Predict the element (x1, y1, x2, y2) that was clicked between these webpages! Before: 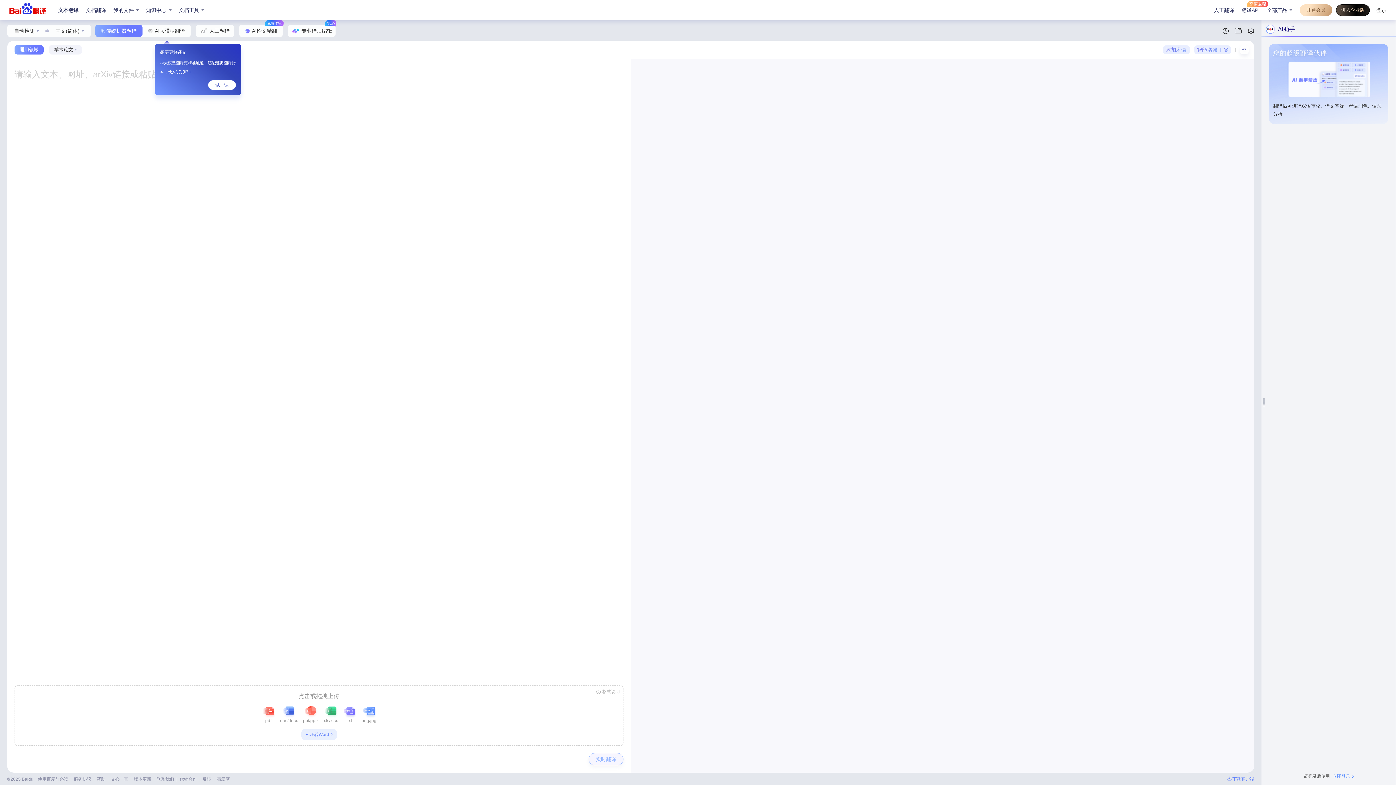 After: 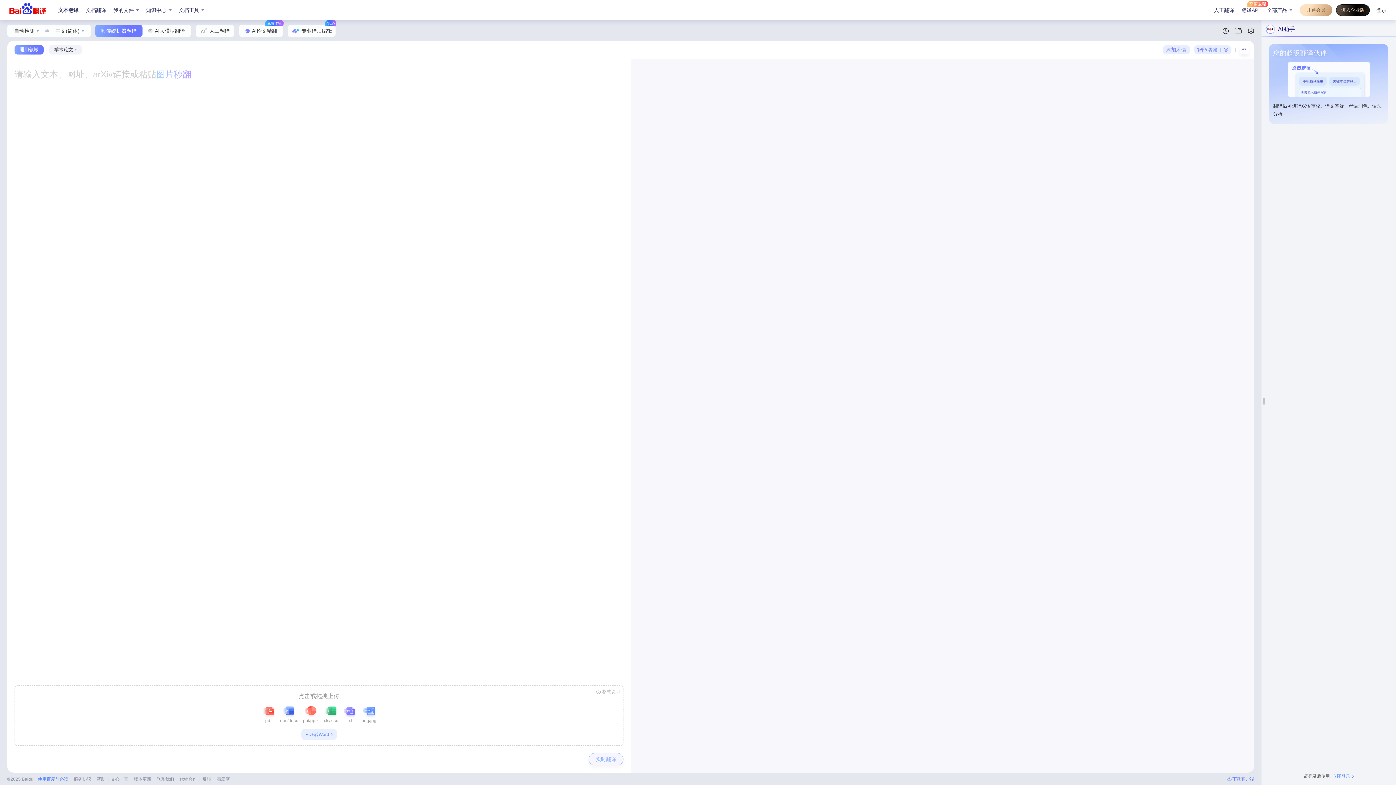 Action: label: 使用百度前必读 bbox: (37, 776, 68, 782)